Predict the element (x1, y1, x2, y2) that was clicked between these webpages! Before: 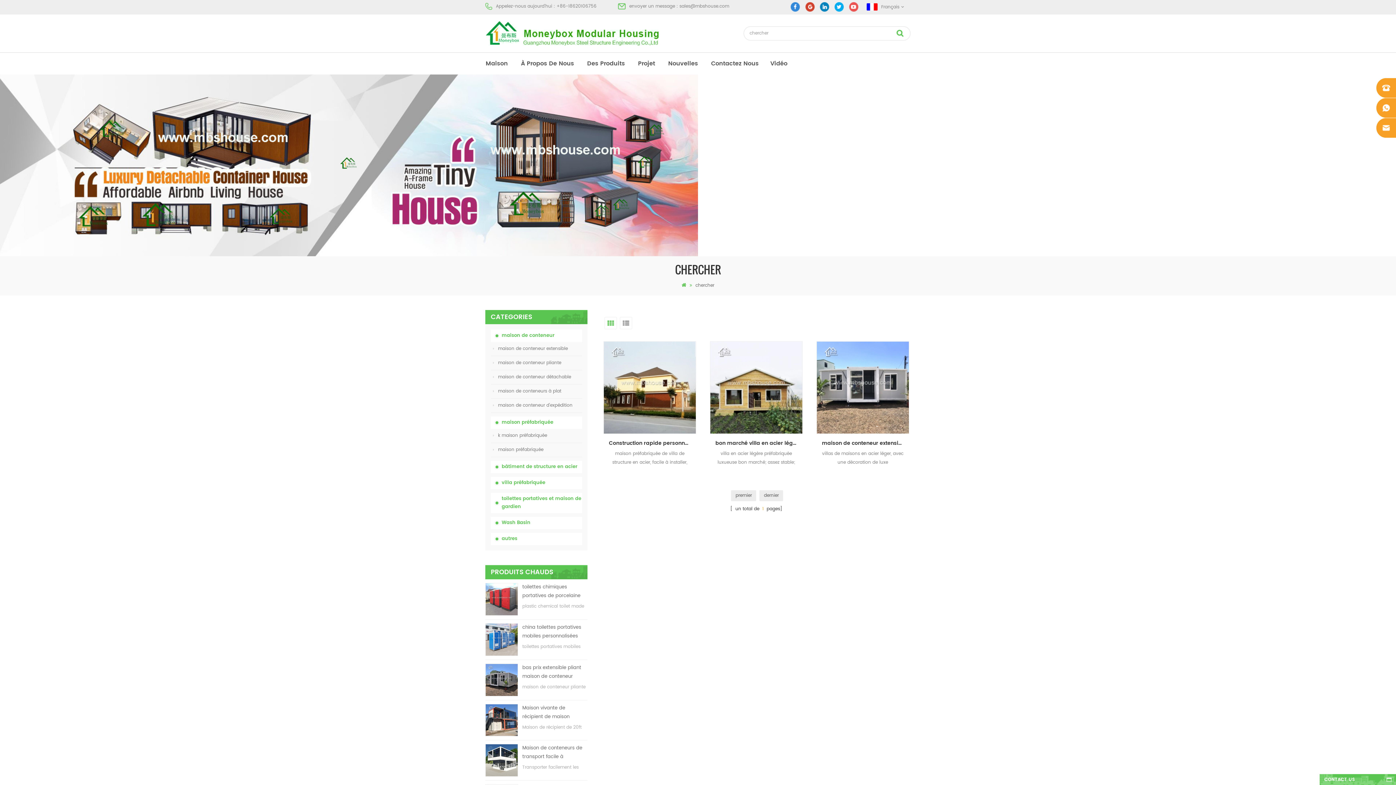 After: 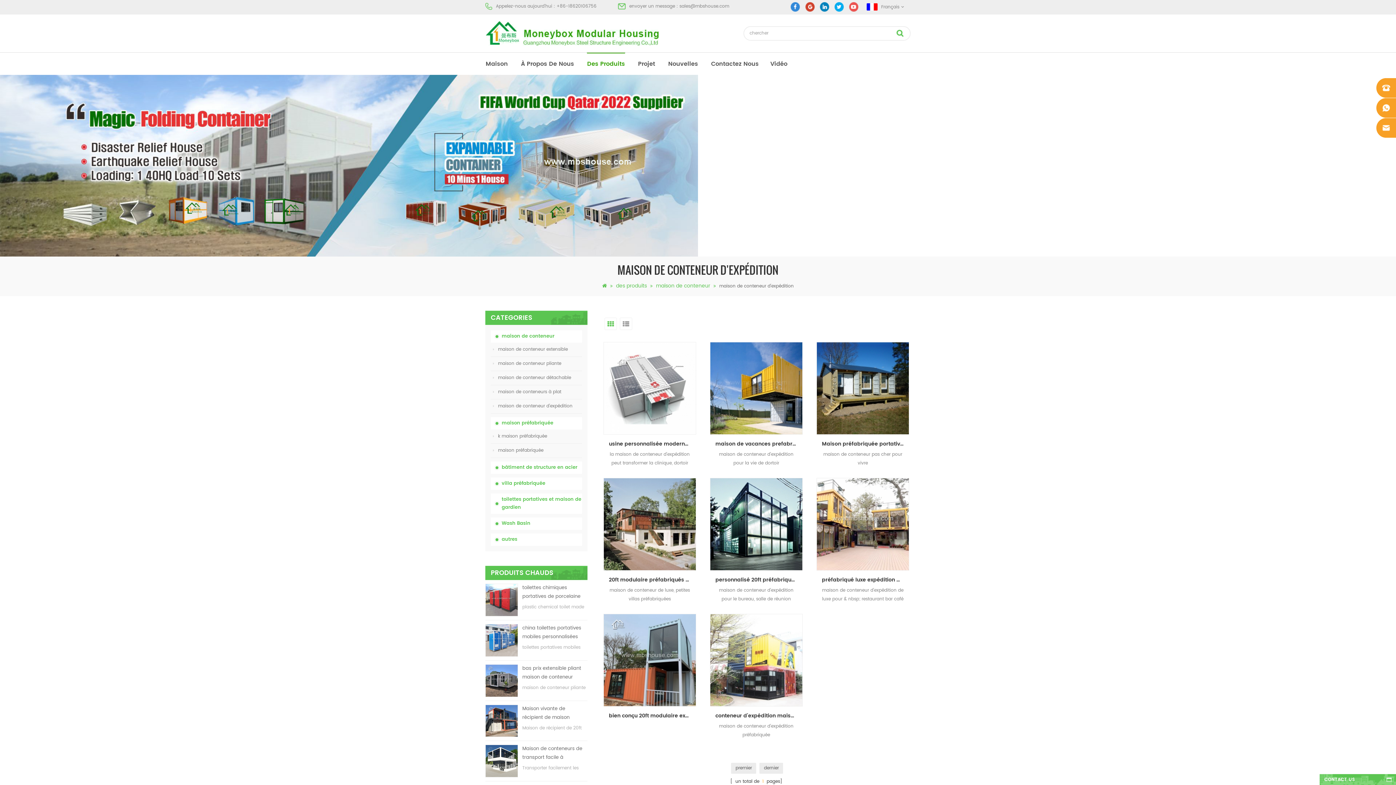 Action: label: maison de conteneur d'expédition bbox: (490, 398, 582, 412)